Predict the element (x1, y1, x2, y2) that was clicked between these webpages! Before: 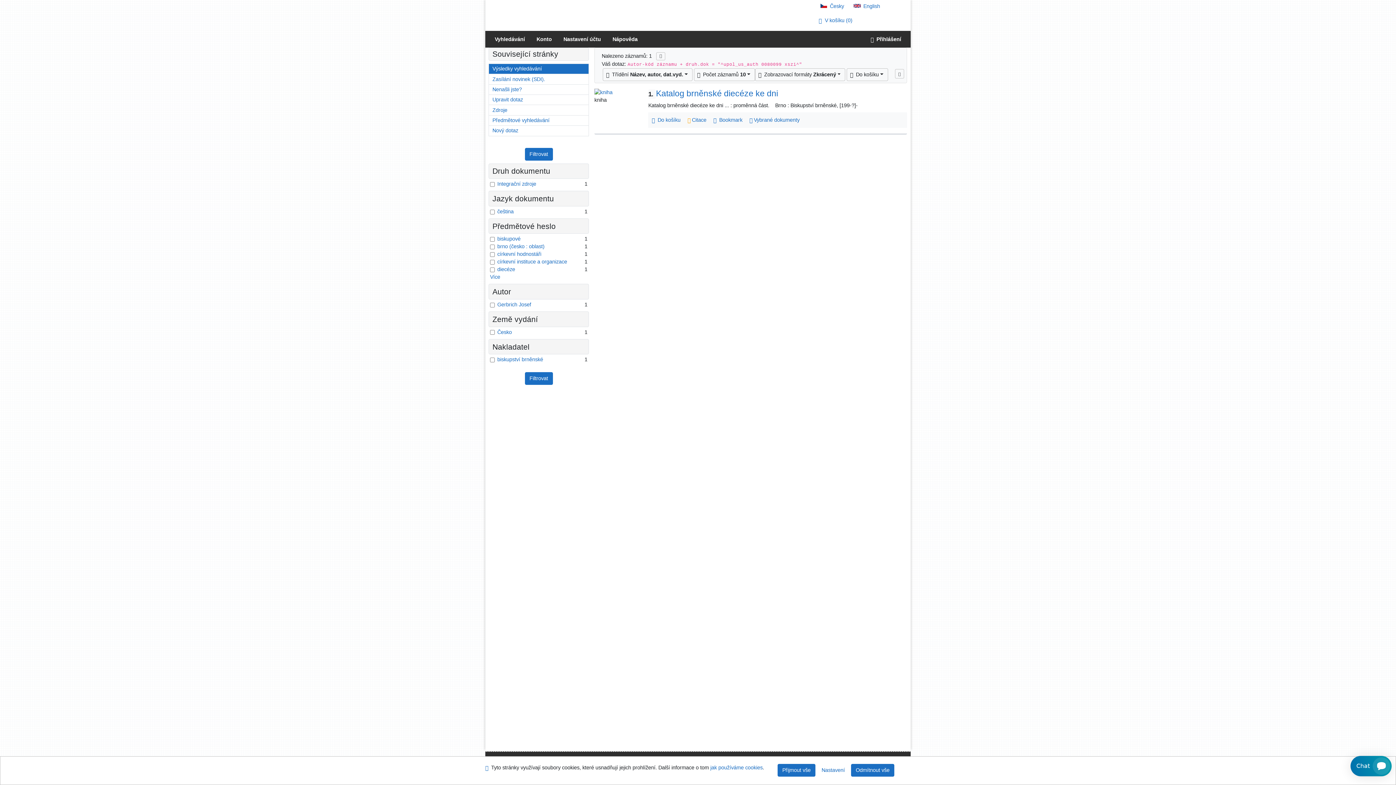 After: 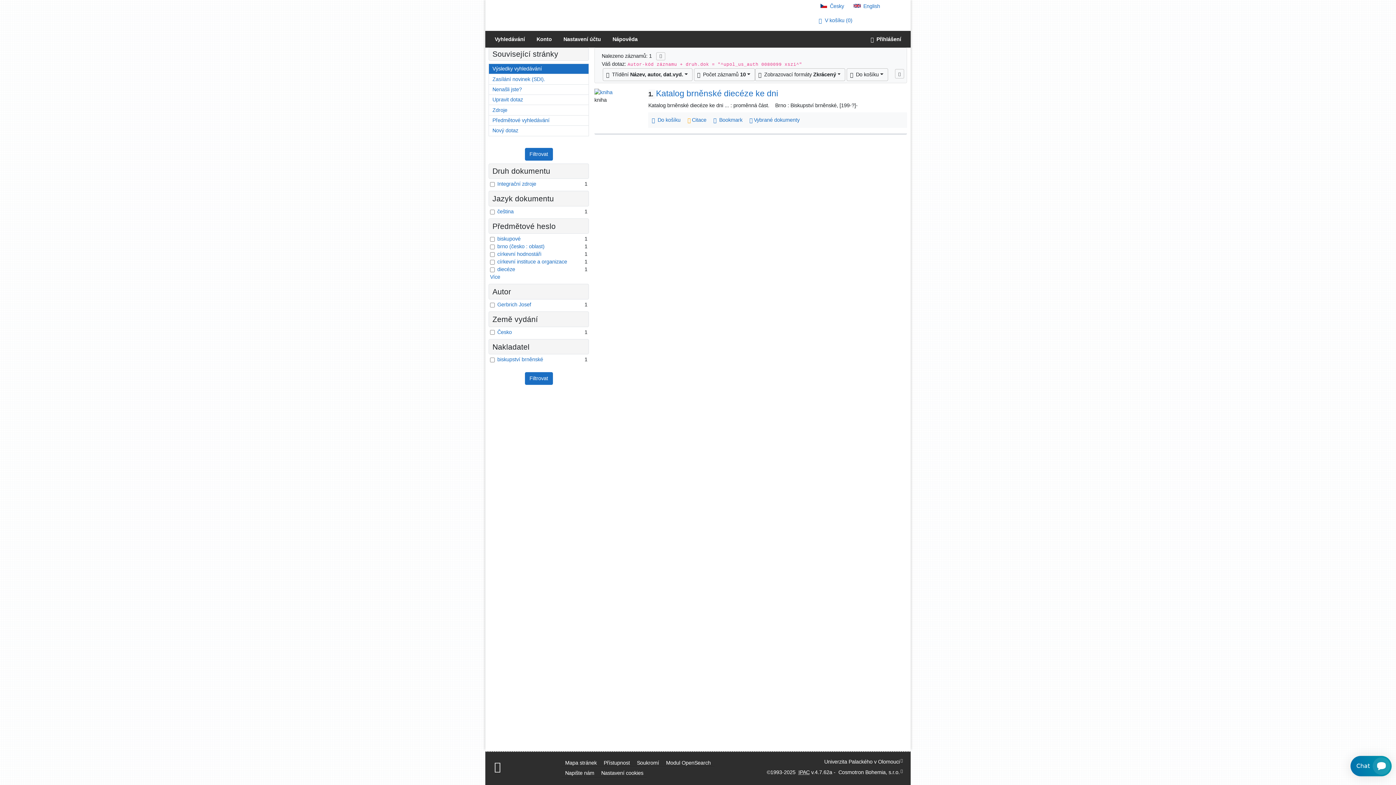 Action: label: Přijmout všechny cookies bbox: (777, 764, 815, 777)